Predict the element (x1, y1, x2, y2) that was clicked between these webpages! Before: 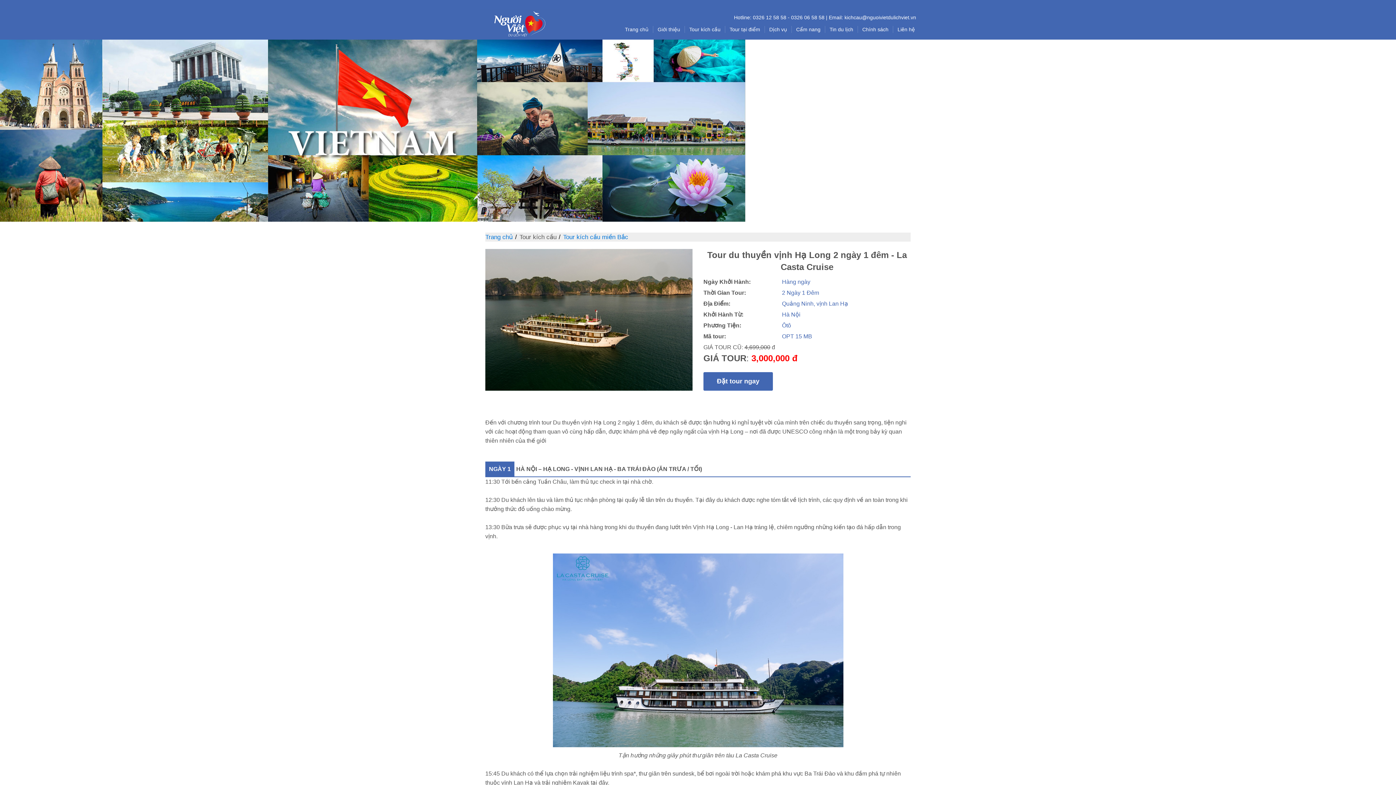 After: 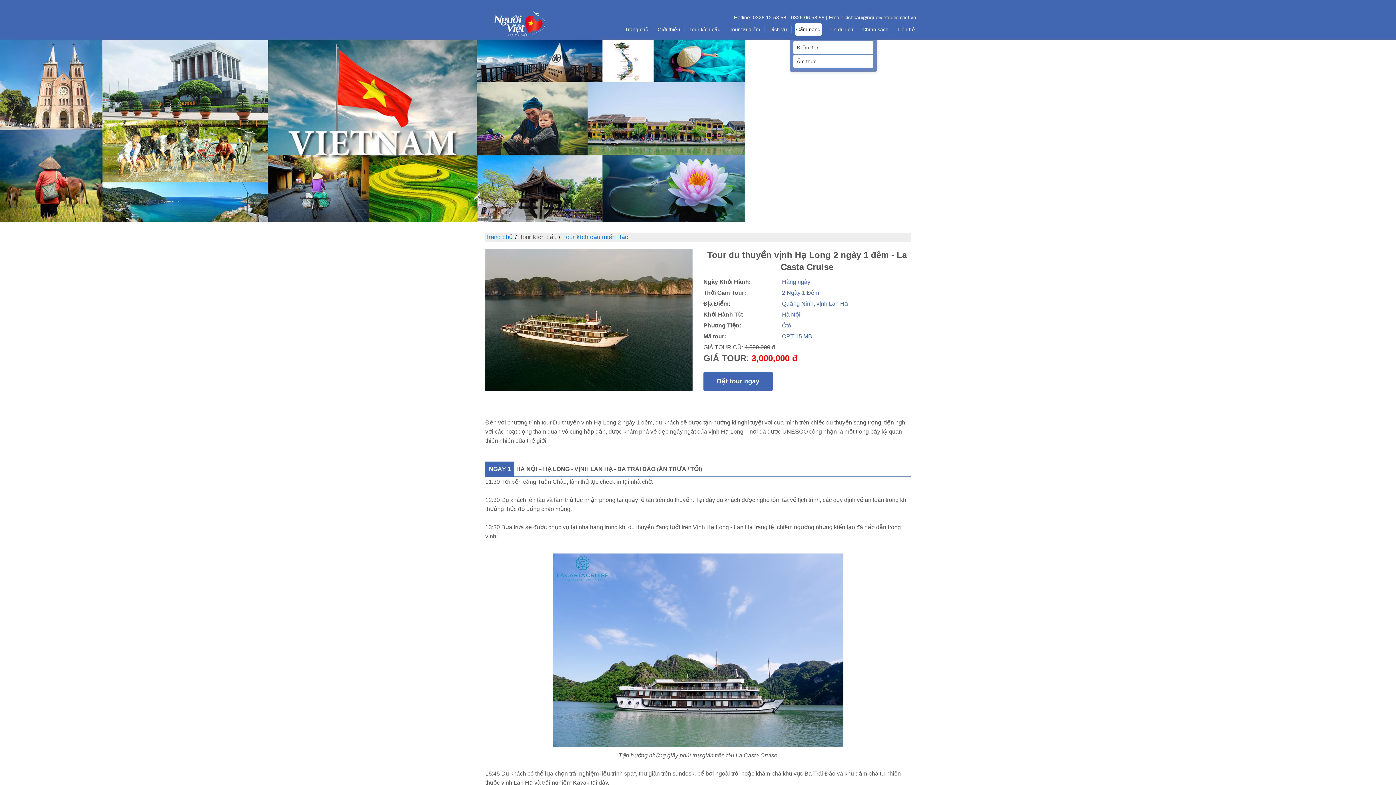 Action: label: Cẩm nang bbox: (795, 23, 821, 35)